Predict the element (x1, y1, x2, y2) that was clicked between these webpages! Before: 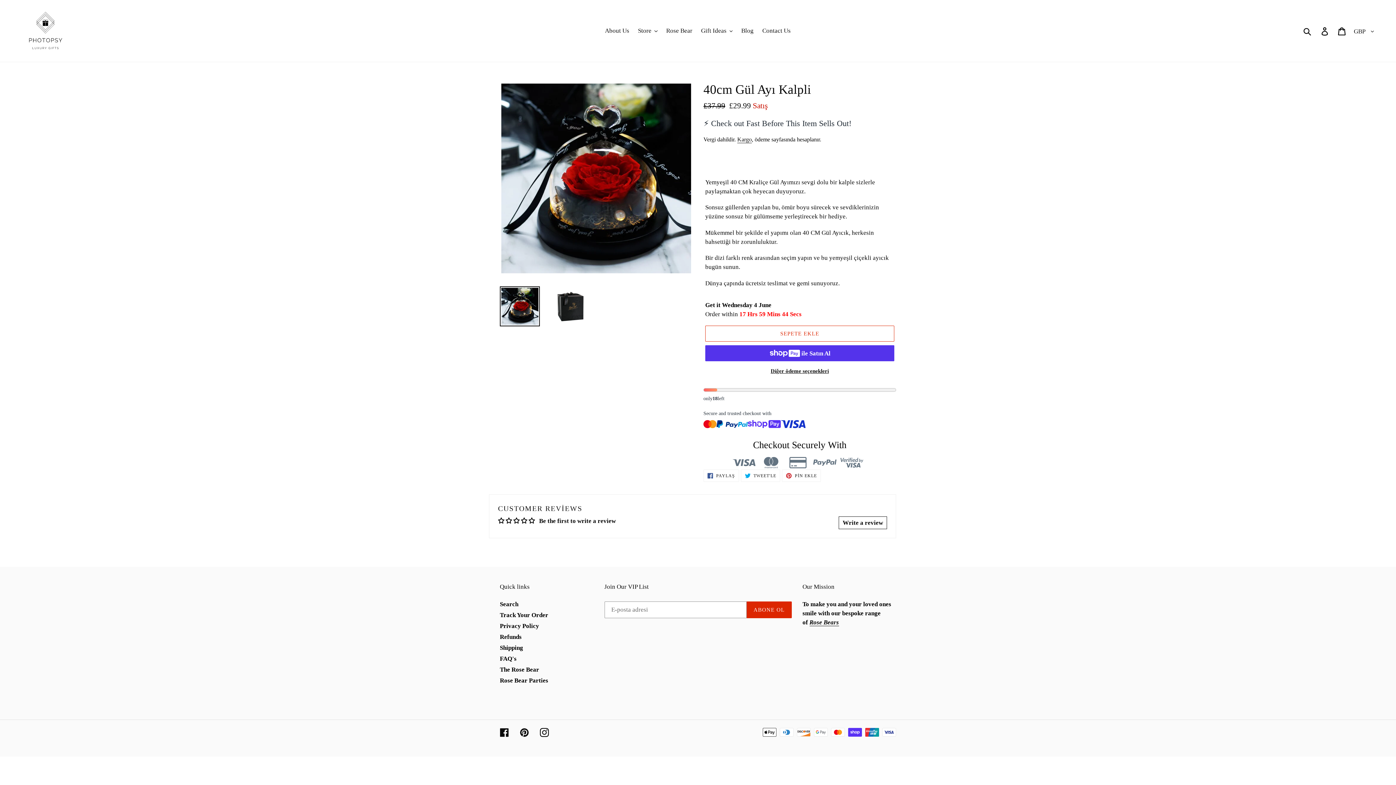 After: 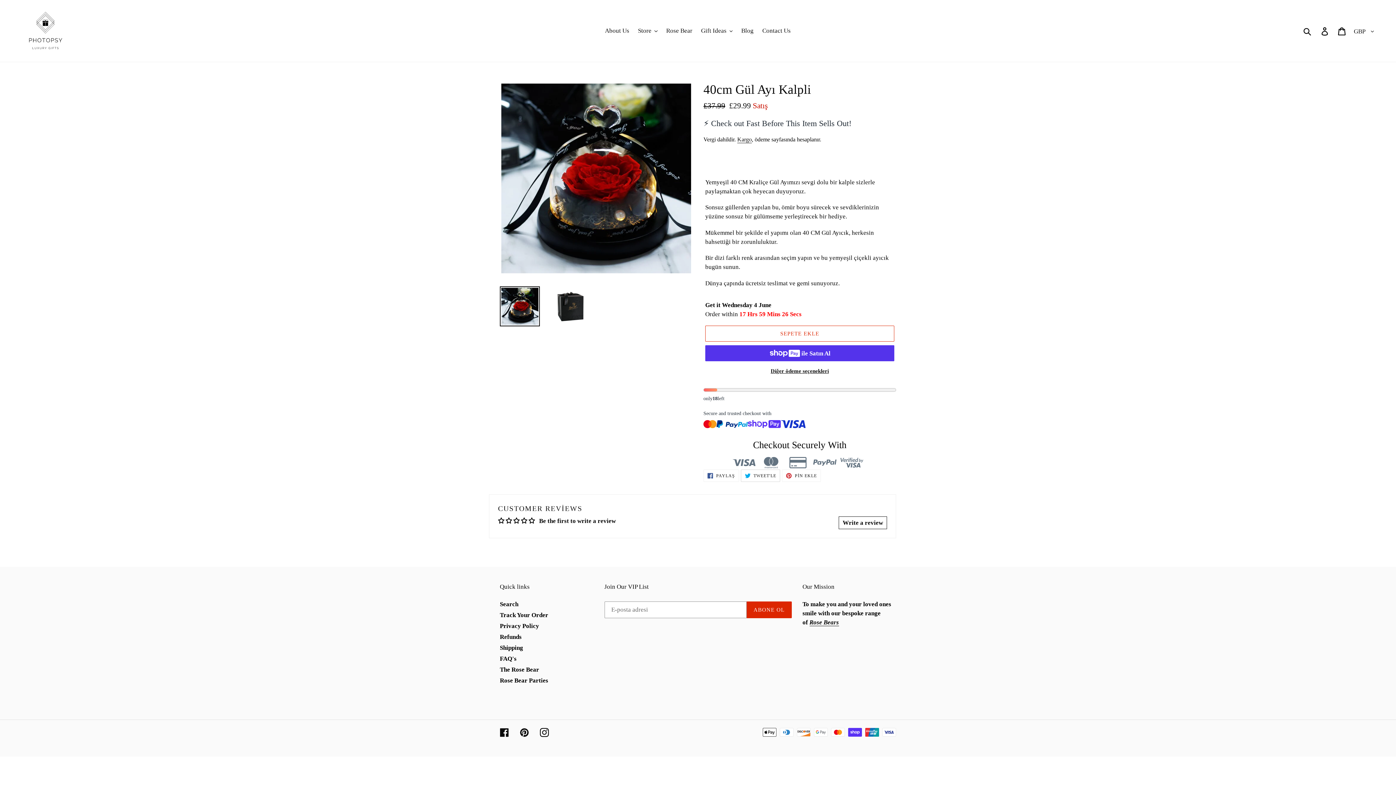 Action: label:  TWEET'LE
TWİTTER'DA TWEET'LE bbox: (740, 396, 780, 409)